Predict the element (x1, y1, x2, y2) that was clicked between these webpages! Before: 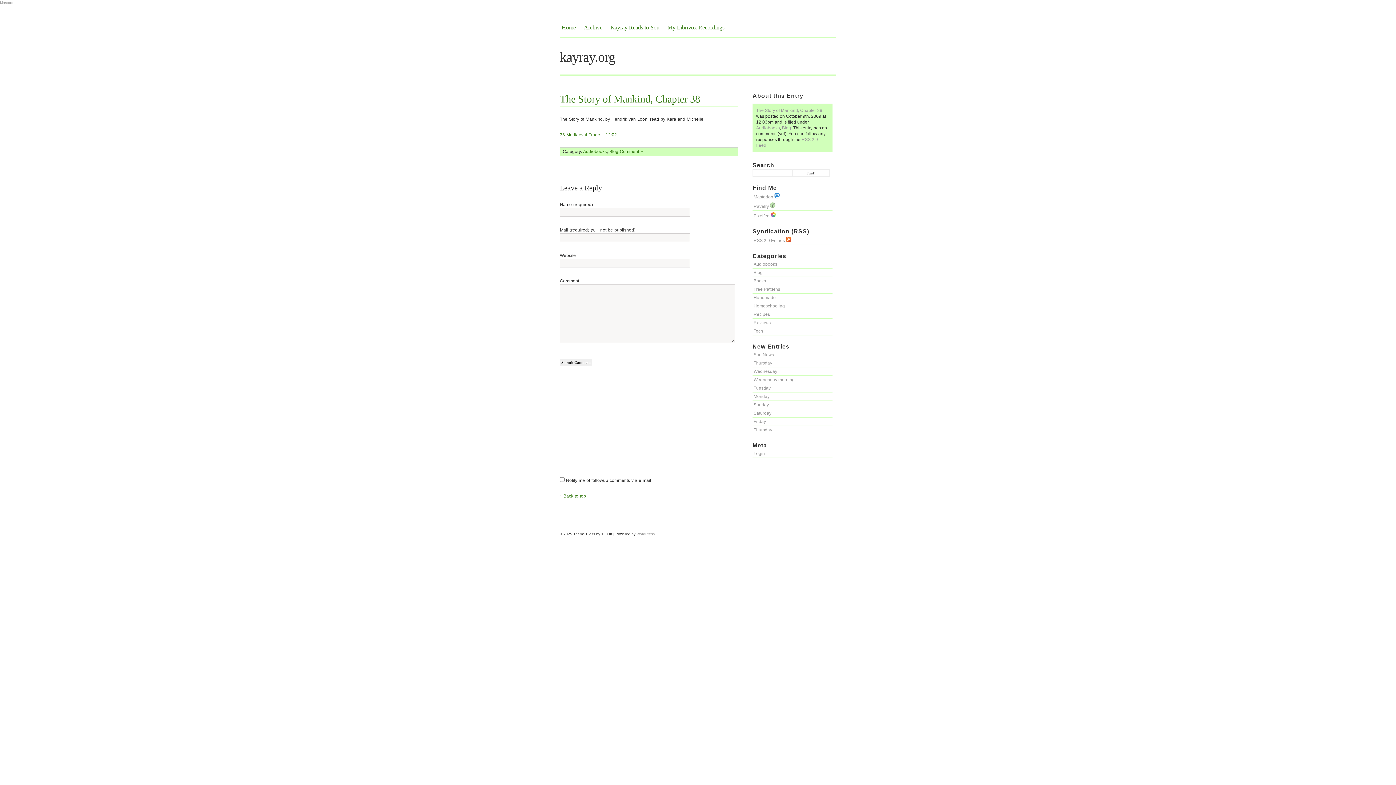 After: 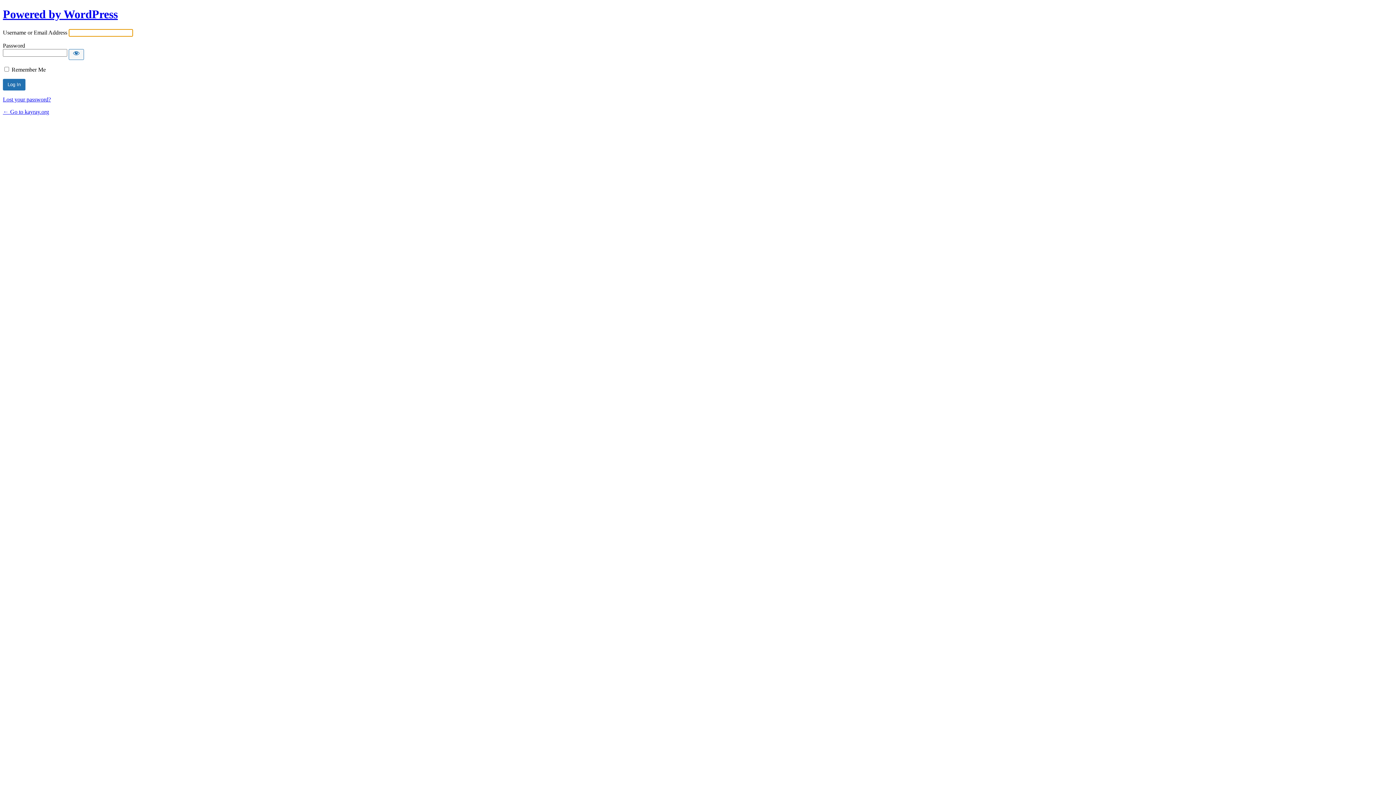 Action: label: Login bbox: (753, 451, 765, 456)